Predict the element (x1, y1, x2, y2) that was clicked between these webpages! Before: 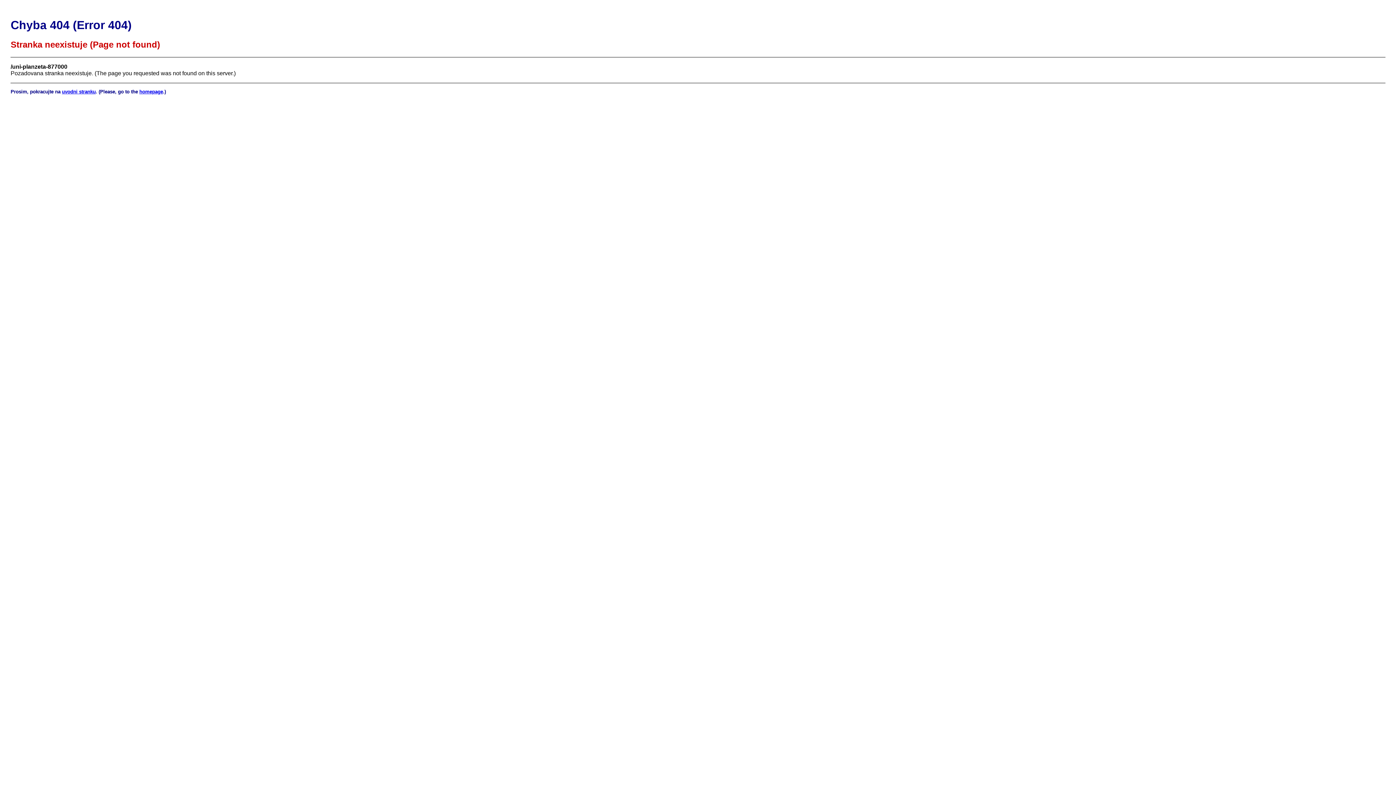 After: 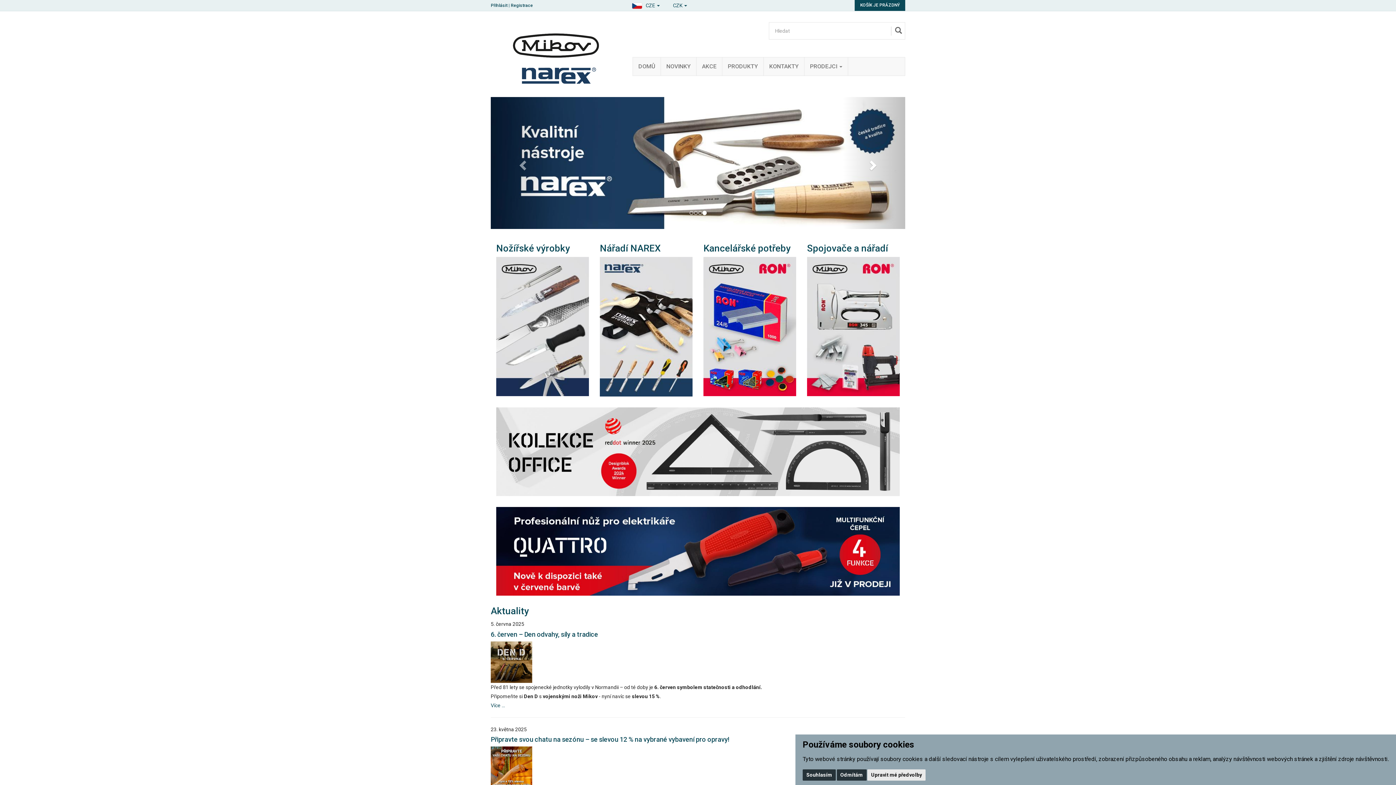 Action: label: uvodni stranku bbox: (61, 89, 95, 94)